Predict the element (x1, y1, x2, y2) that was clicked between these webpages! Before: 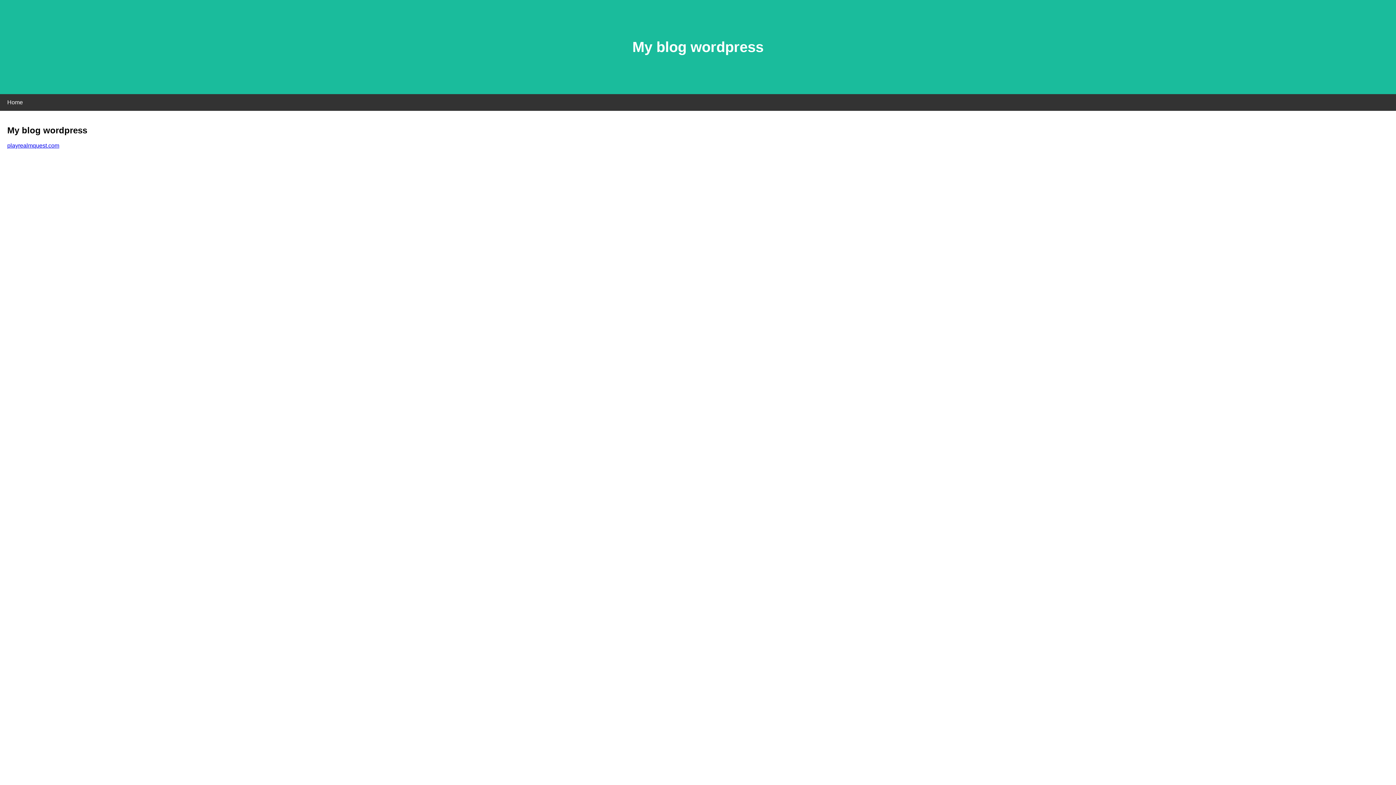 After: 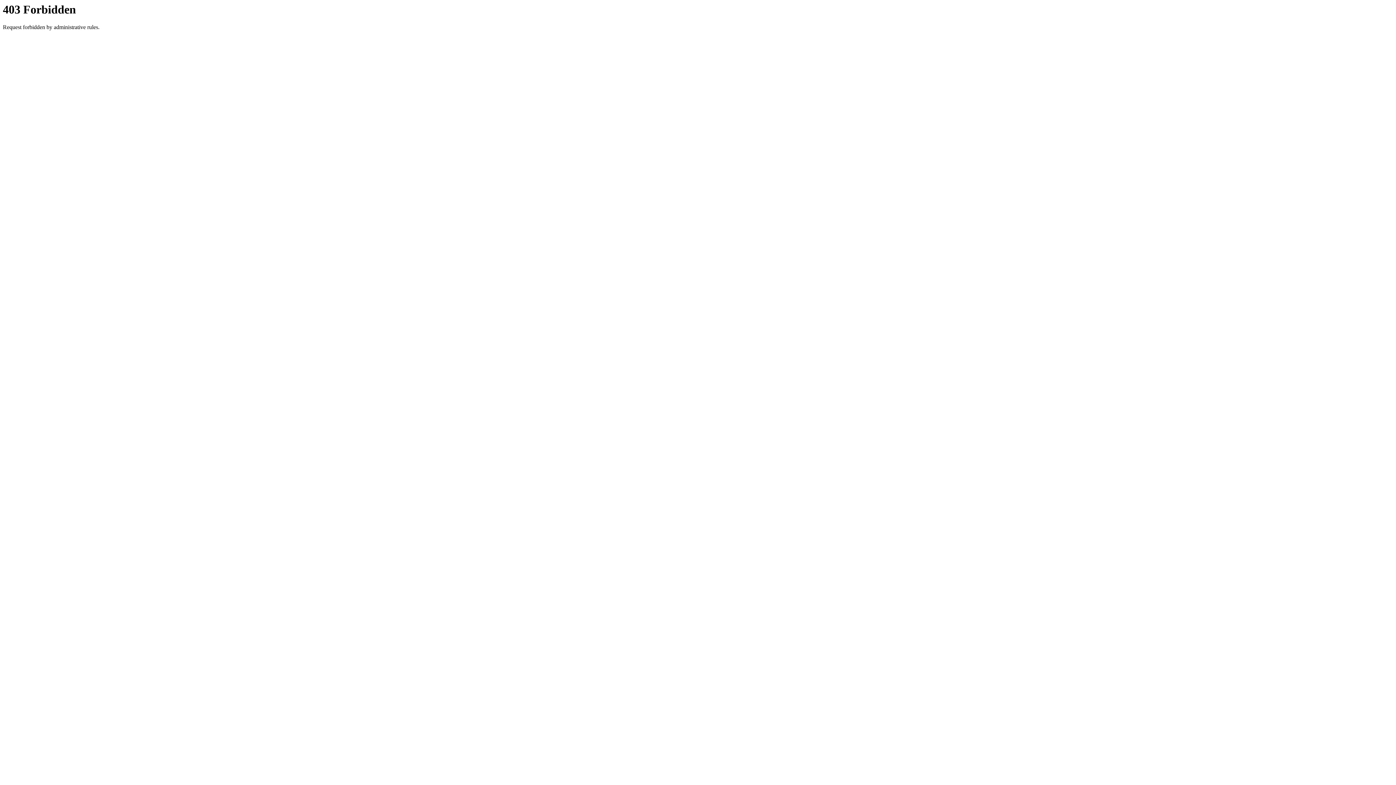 Action: bbox: (7, 142, 59, 148) label: playrealmquest.com